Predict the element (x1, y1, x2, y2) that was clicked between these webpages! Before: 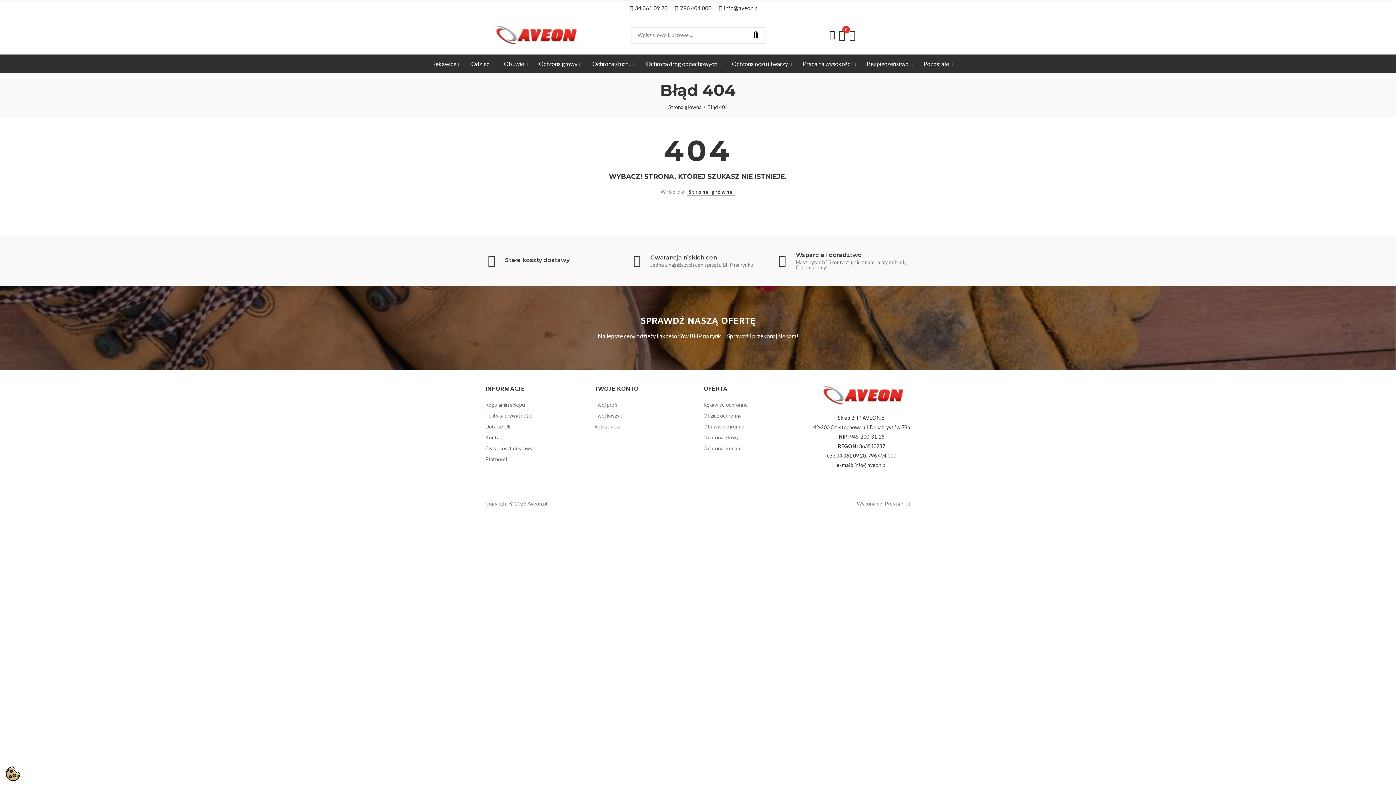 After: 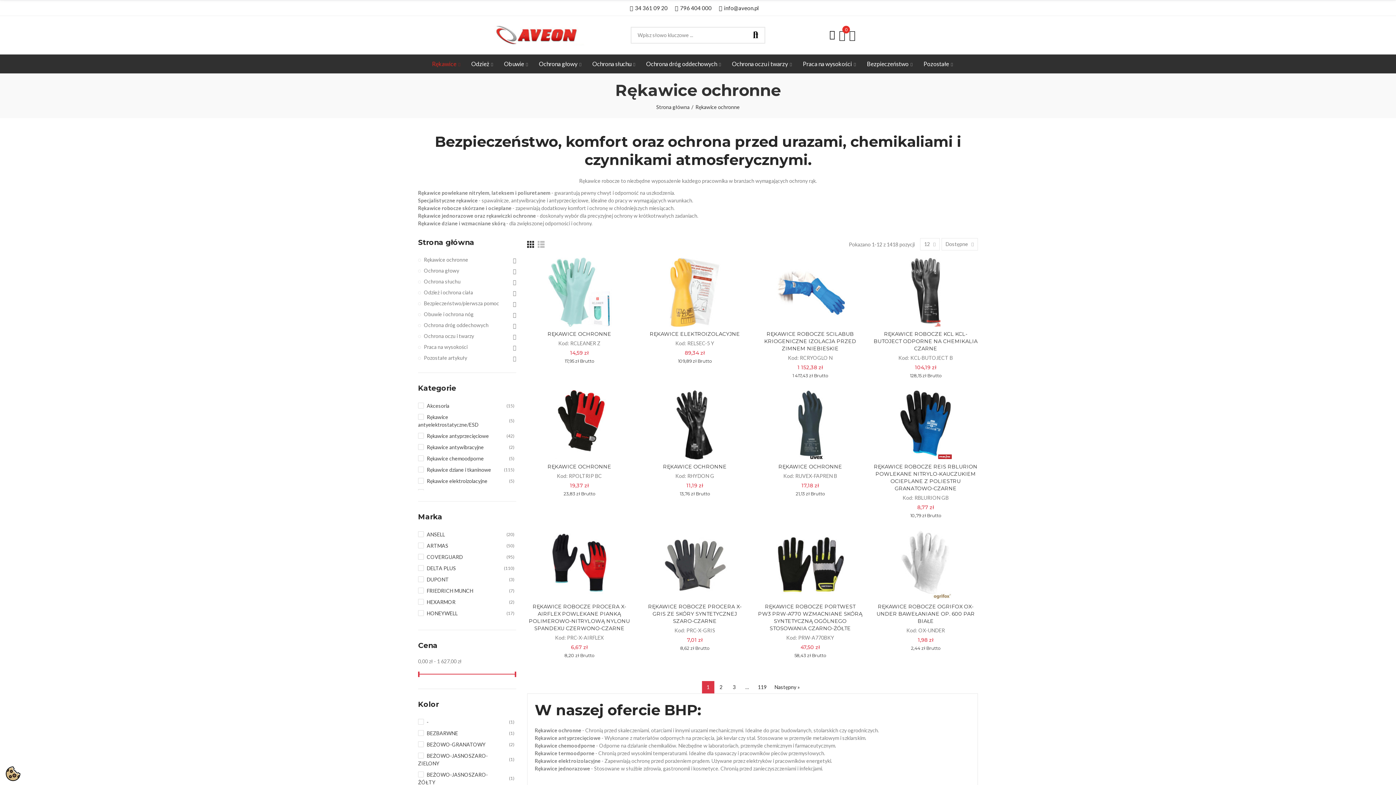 Action: label: Rękawice ochronne bbox: (703, 399, 801, 410)